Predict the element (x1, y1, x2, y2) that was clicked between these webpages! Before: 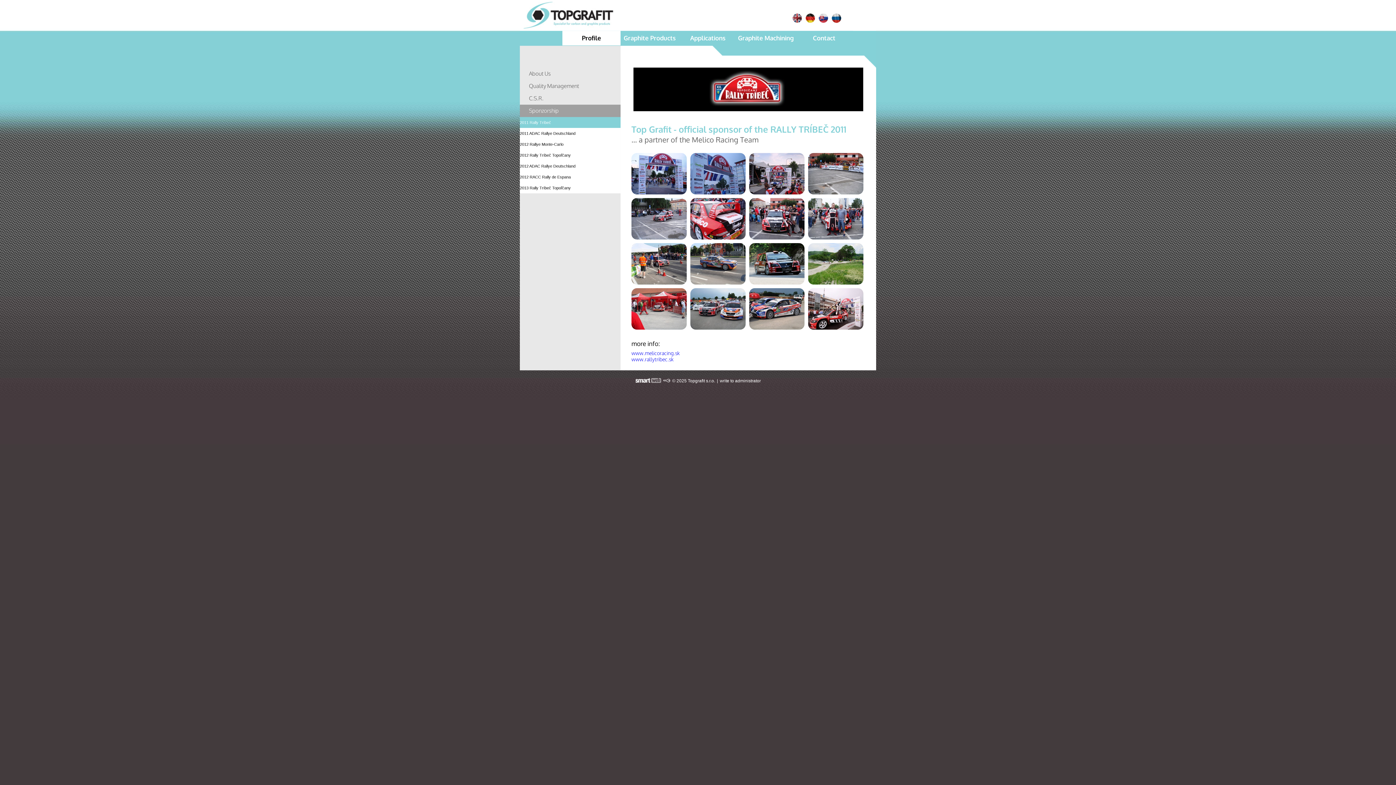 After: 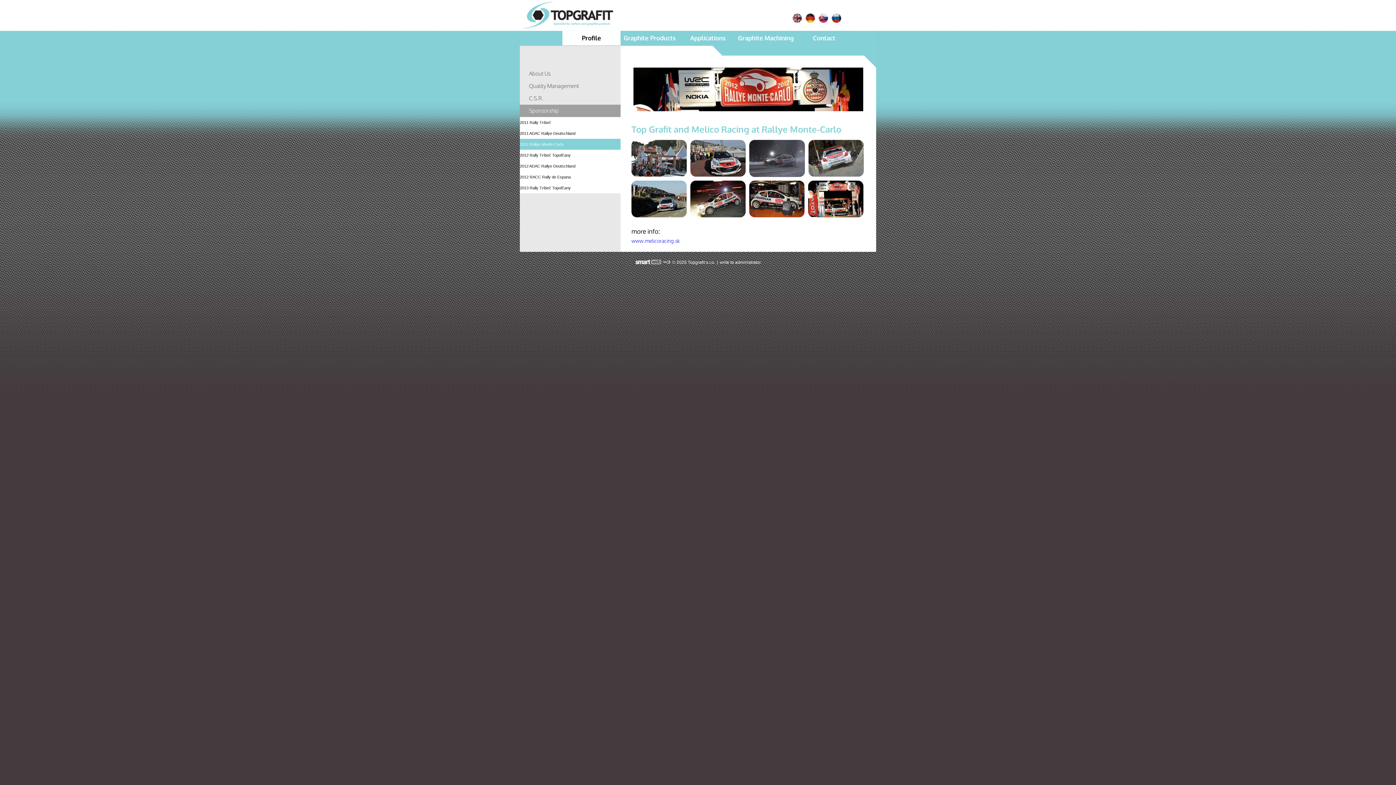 Action: bbox: (520, 138, 620, 149) label: 2012 Rallye Monte-Carlo